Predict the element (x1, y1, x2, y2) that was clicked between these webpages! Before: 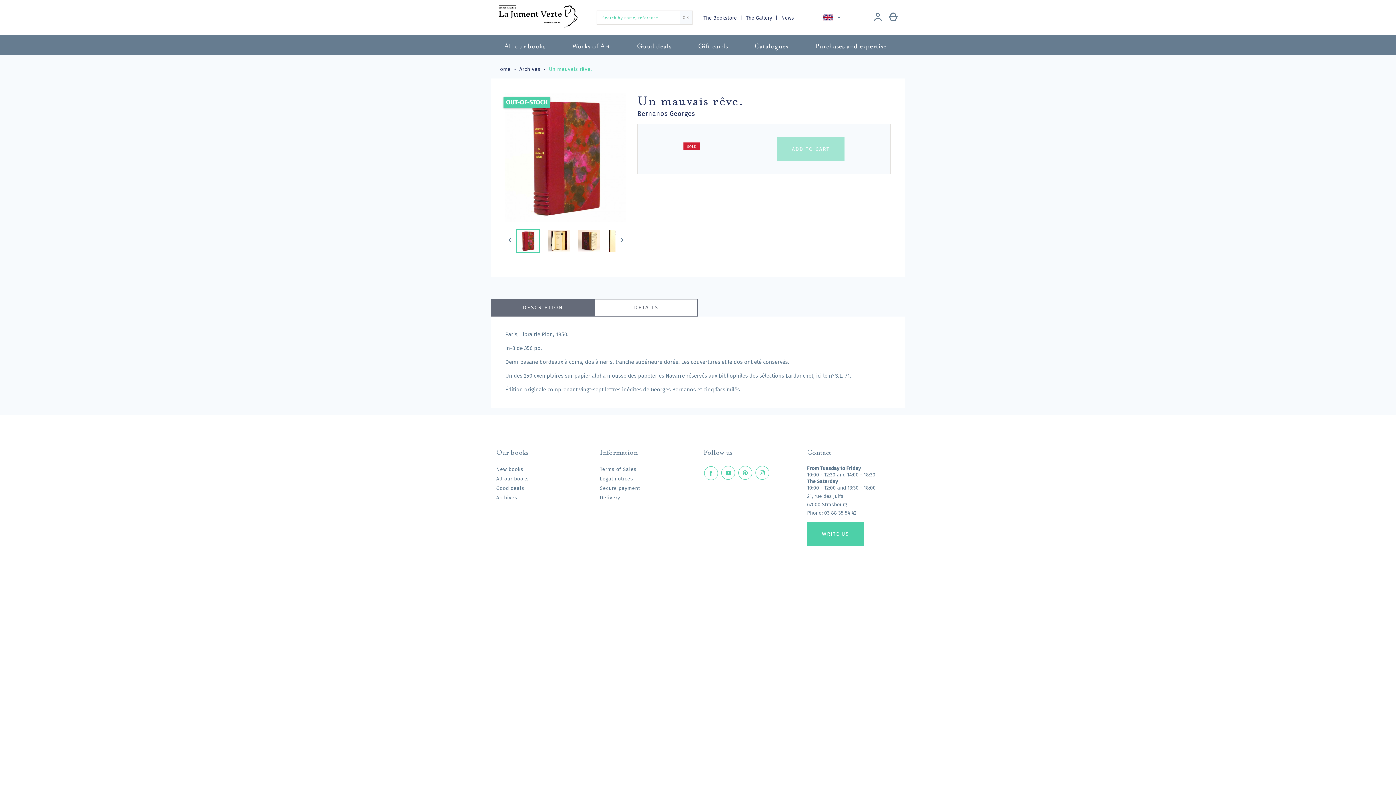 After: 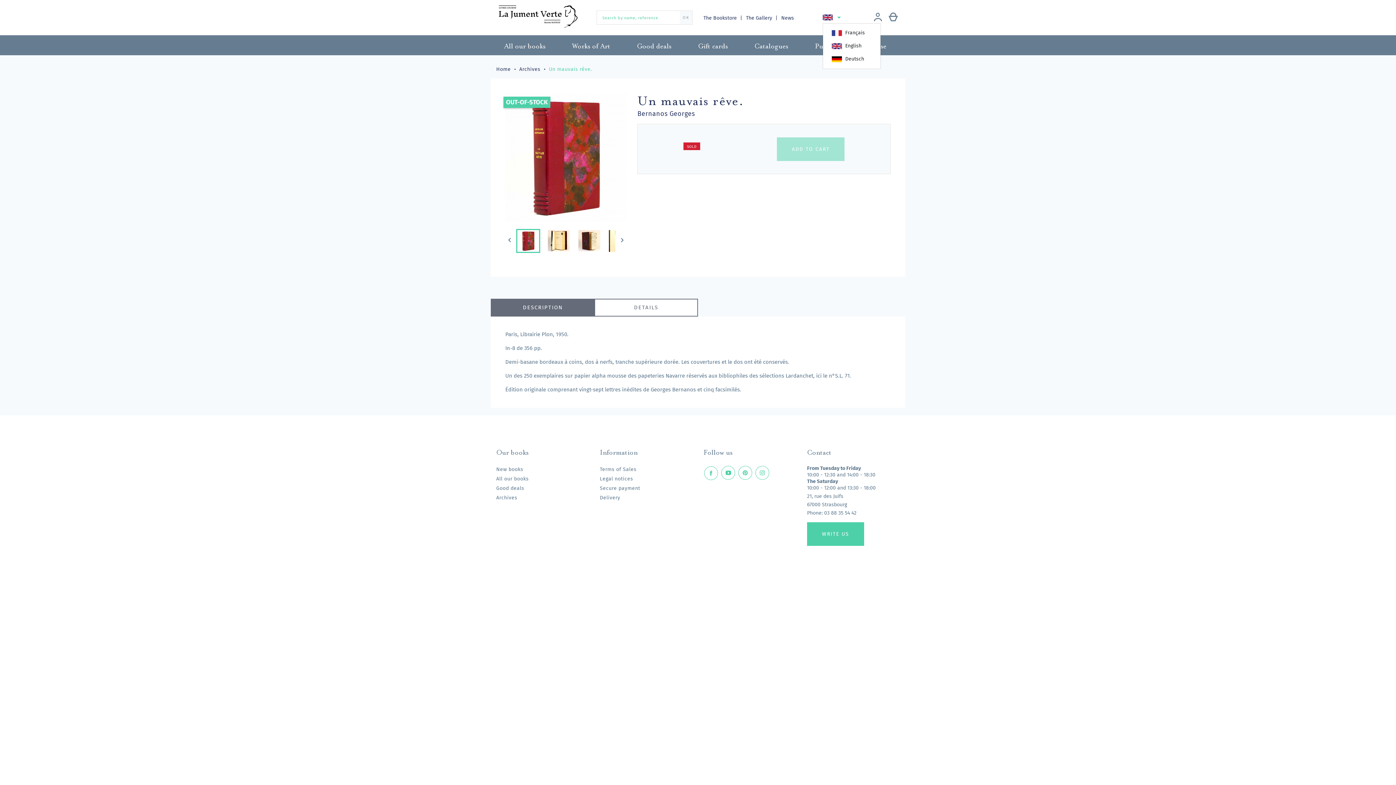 Action: bbox: (822, 12, 843, 22) label: Language dropdown